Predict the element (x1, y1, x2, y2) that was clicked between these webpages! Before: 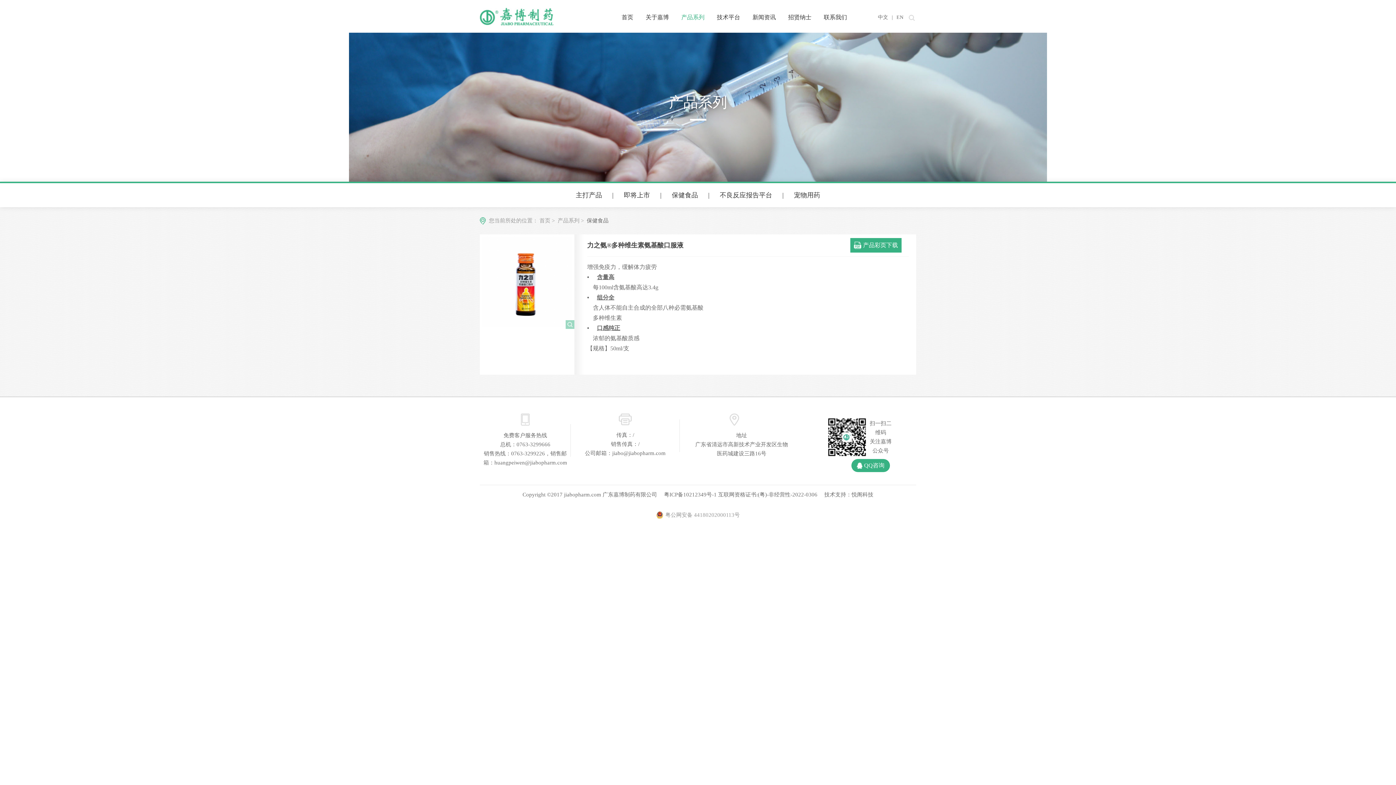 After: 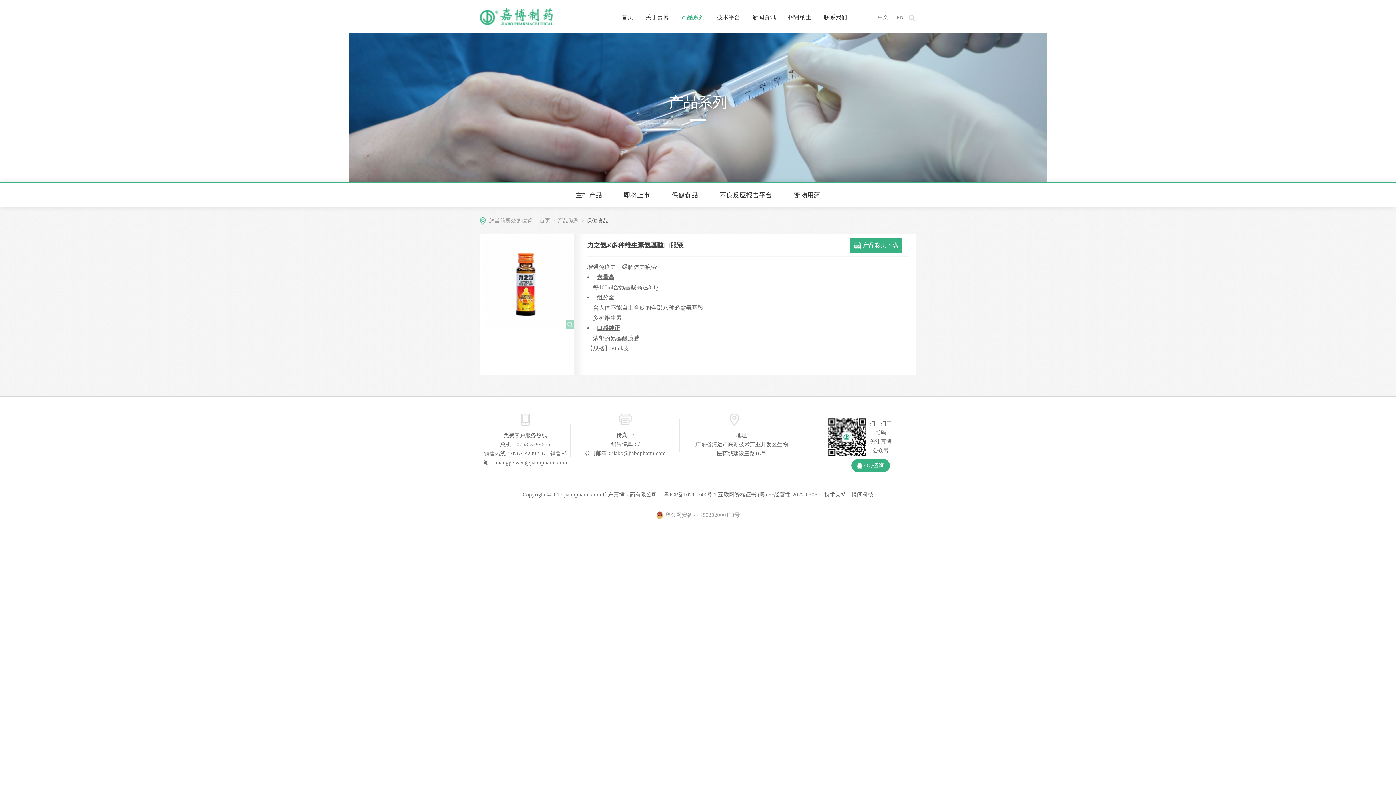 Action: label: 保健食品 bbox: (672, 183, 698, 207)